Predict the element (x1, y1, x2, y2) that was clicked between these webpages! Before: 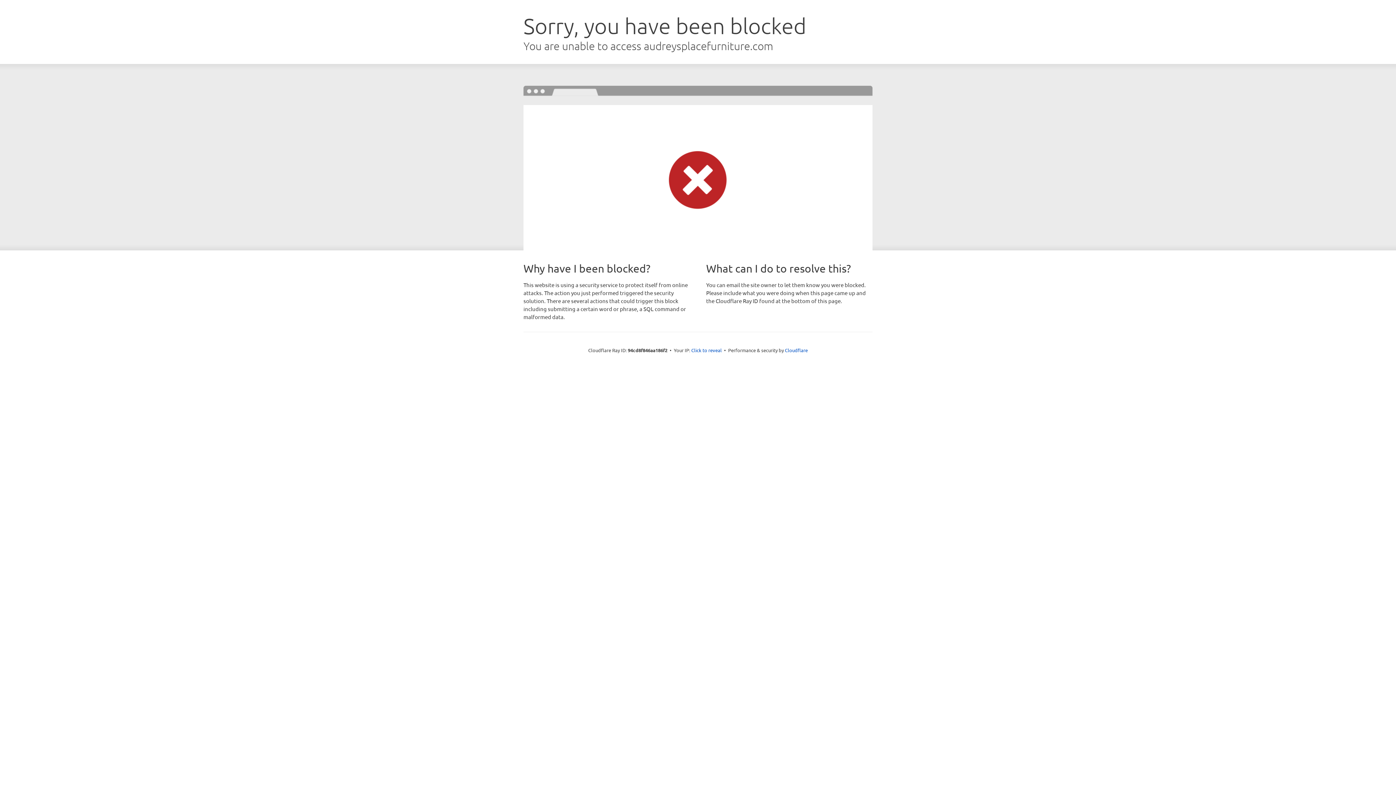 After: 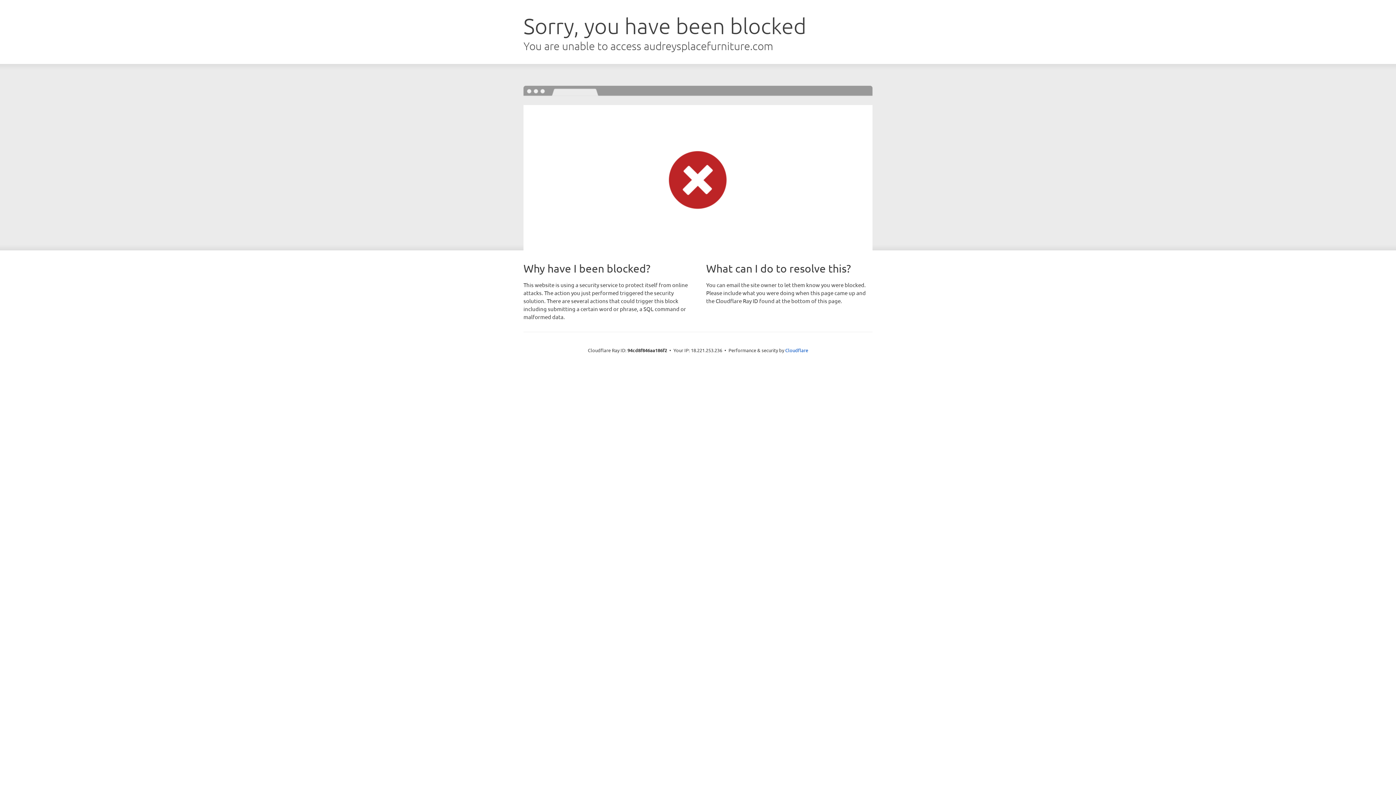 Action: label: Click to reveal bbox: (691, 346, 722, 353)